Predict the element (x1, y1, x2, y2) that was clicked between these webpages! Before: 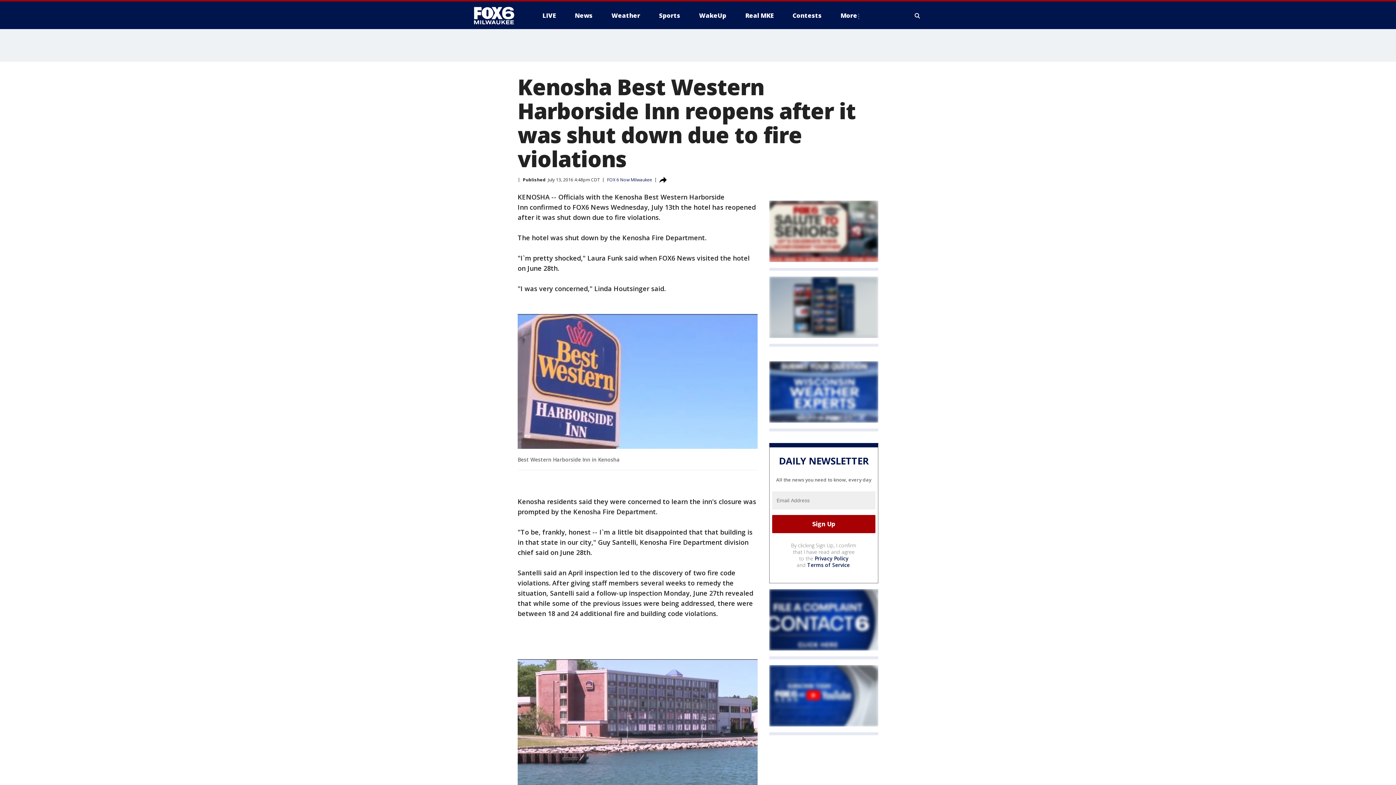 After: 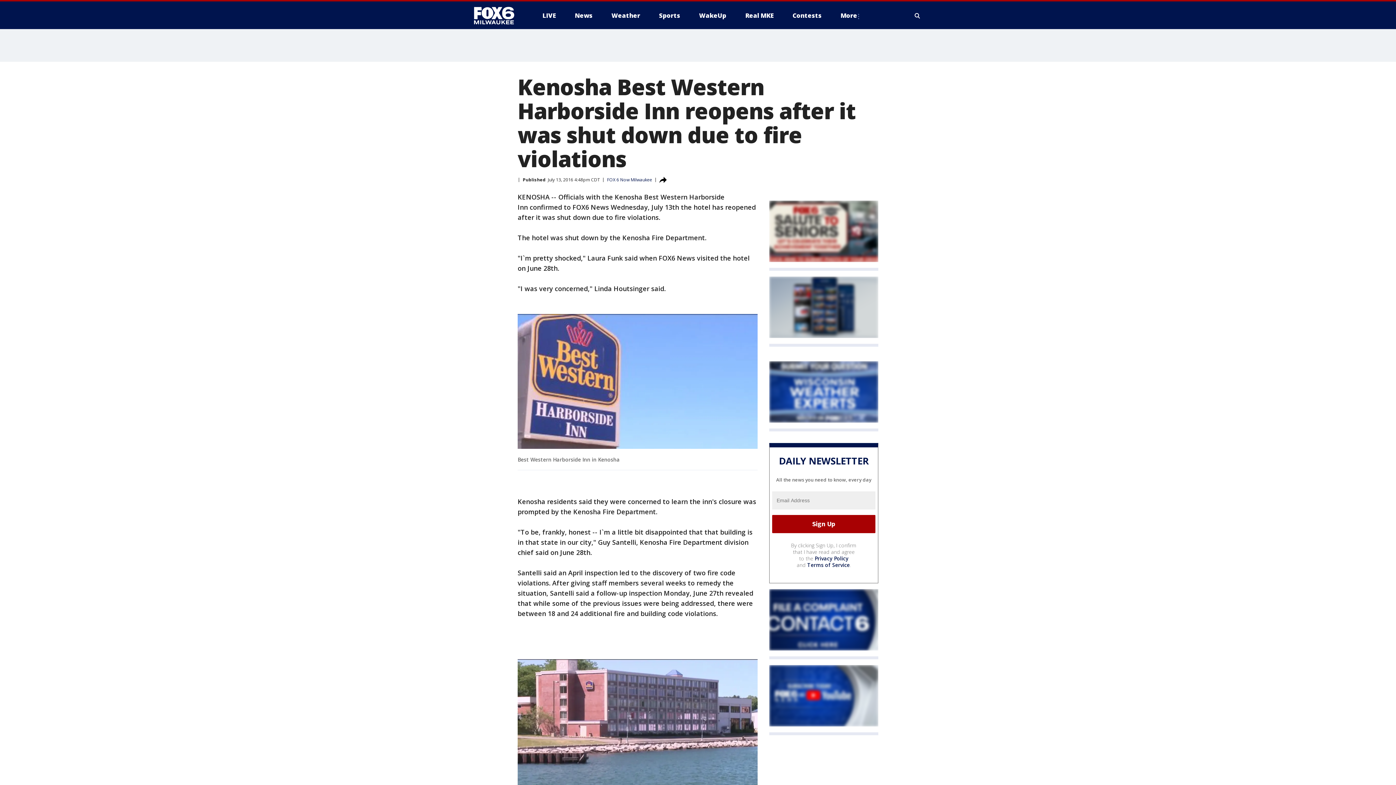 Action: bbox: (814, 555, 848, 562) label: Privacy Policy